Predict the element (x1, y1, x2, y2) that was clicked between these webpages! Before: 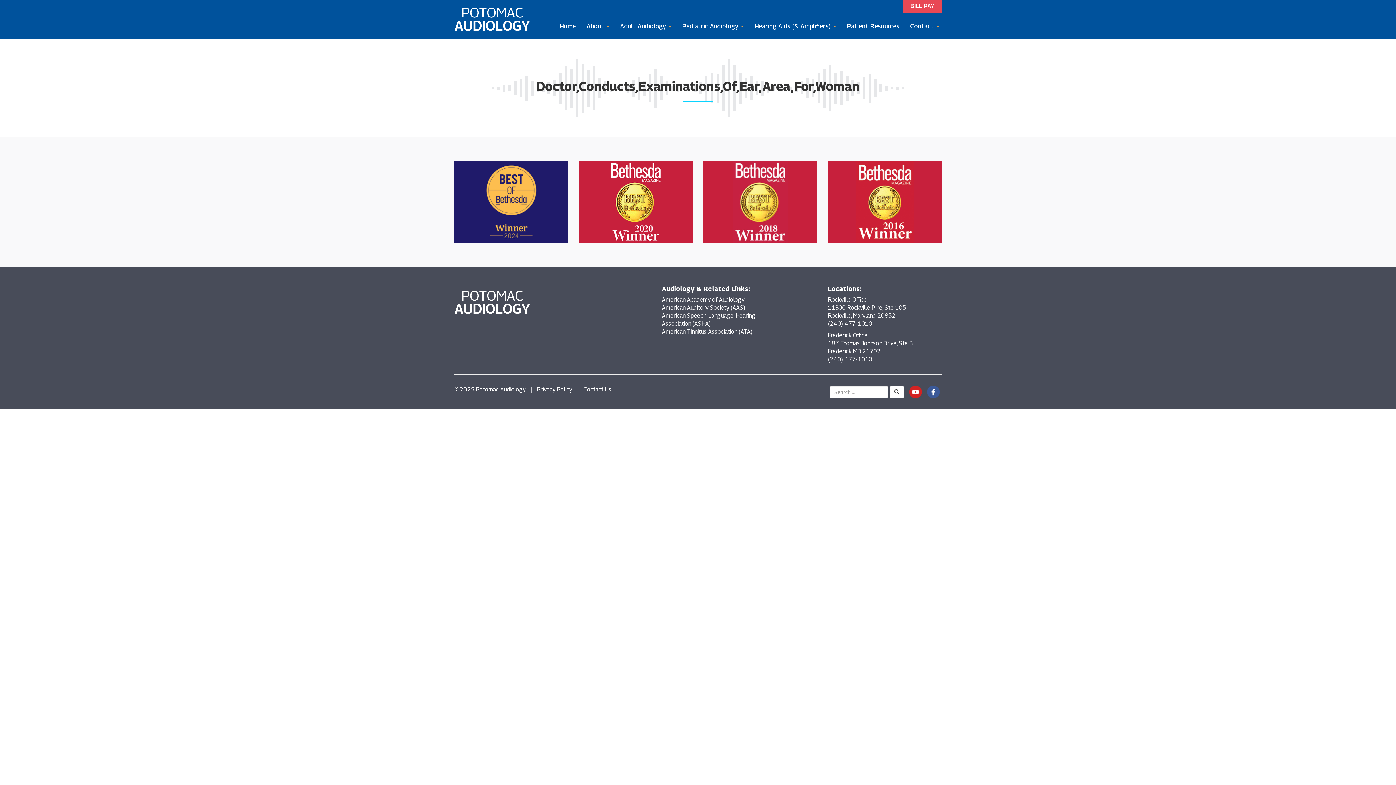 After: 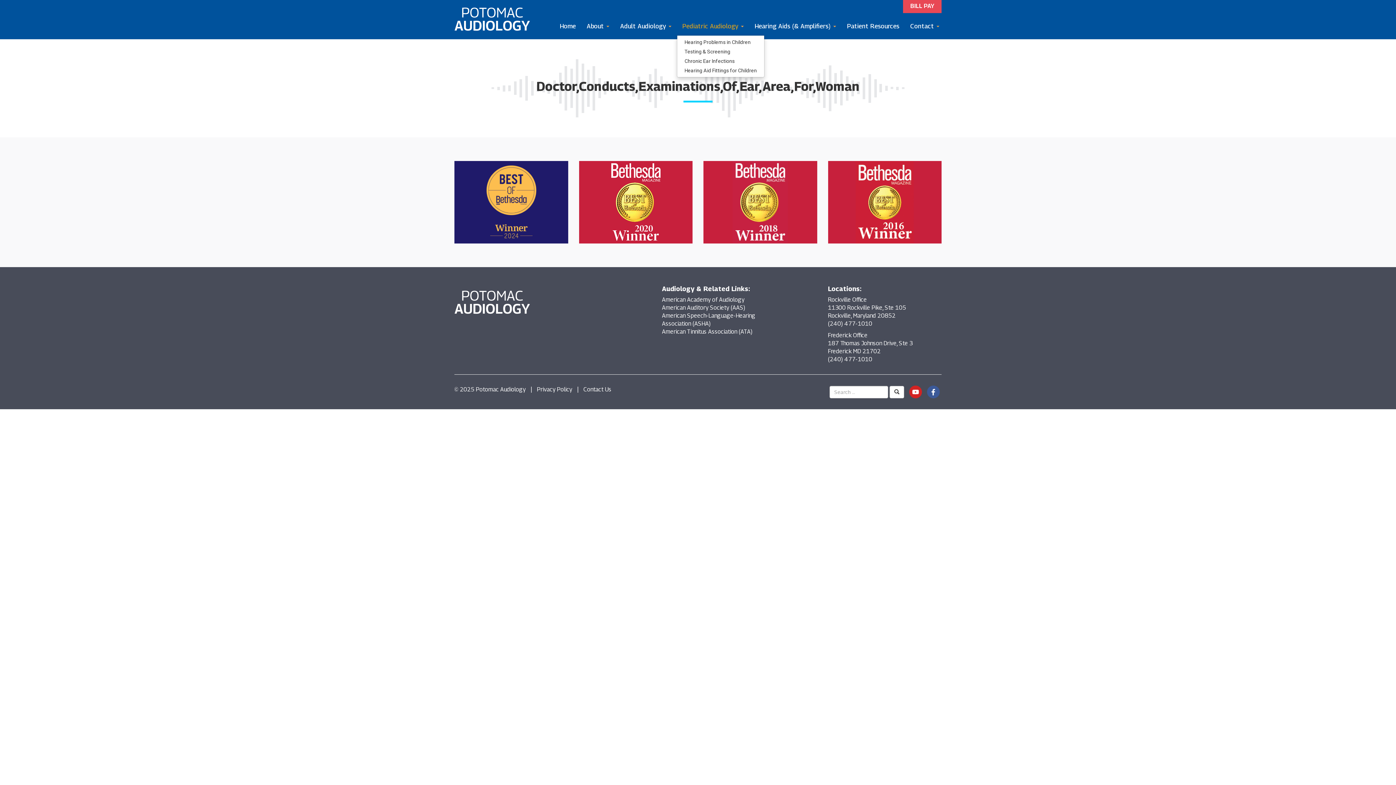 Action: label: Pediatric Audiology  bbox: (677, 17, 749, 35)